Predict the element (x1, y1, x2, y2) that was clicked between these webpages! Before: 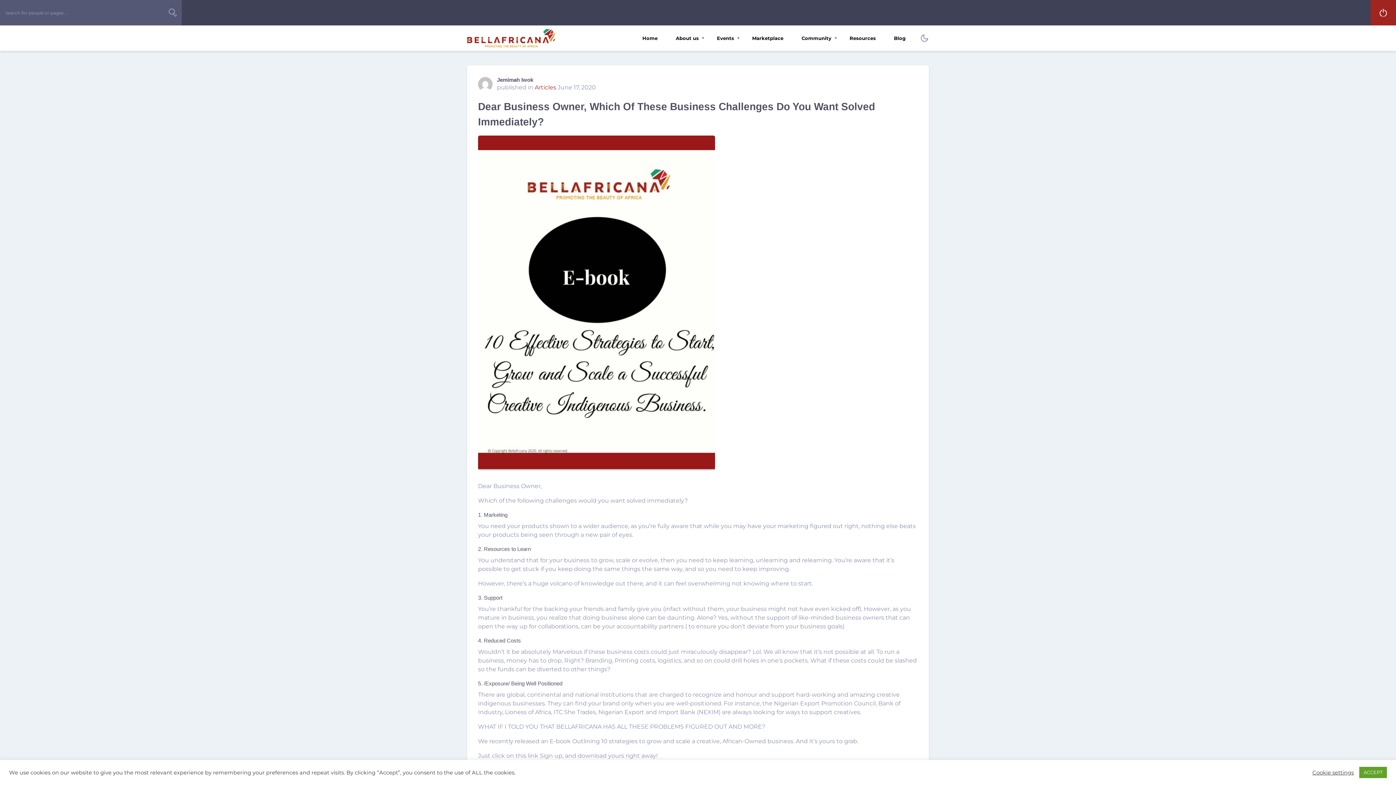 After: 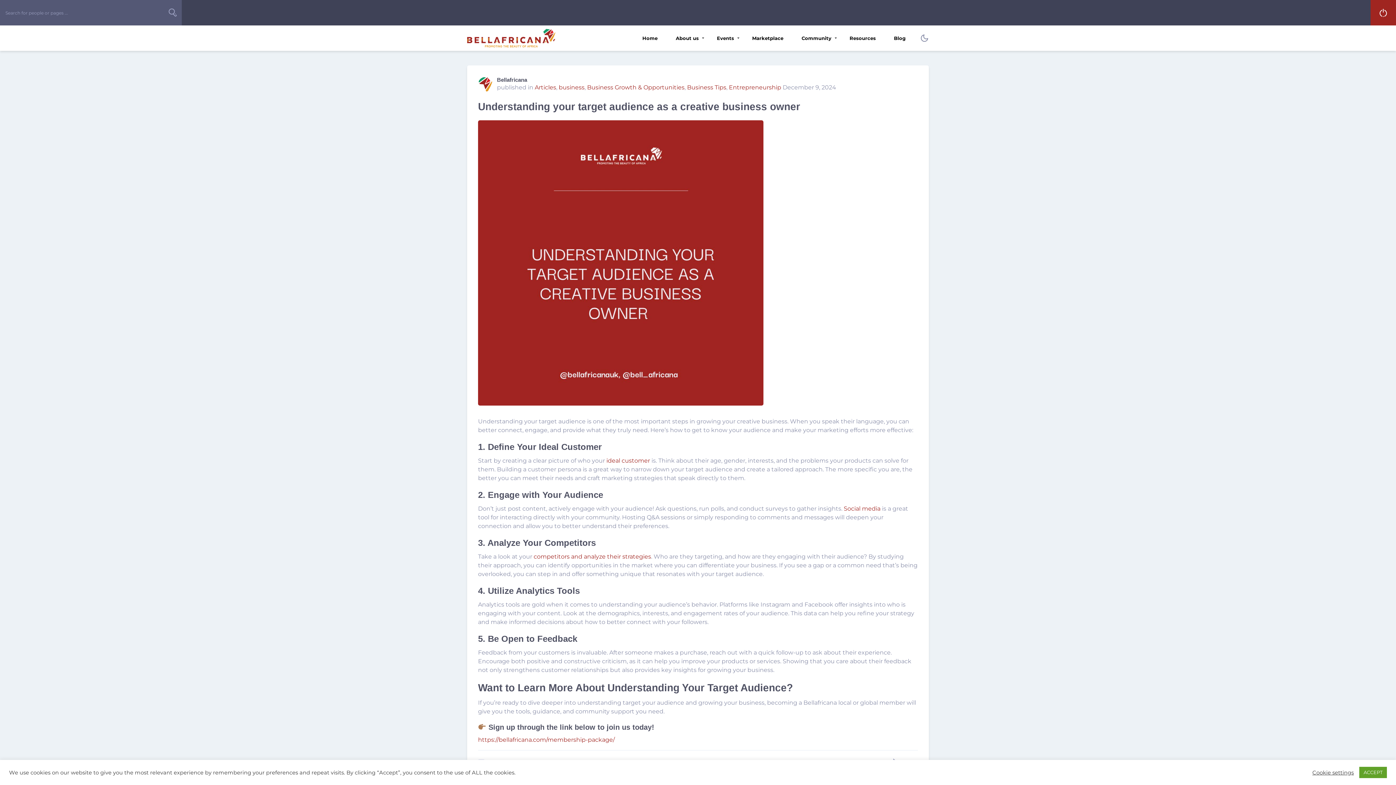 Action: label: Articles bbox: (534, 84, 556, 90)